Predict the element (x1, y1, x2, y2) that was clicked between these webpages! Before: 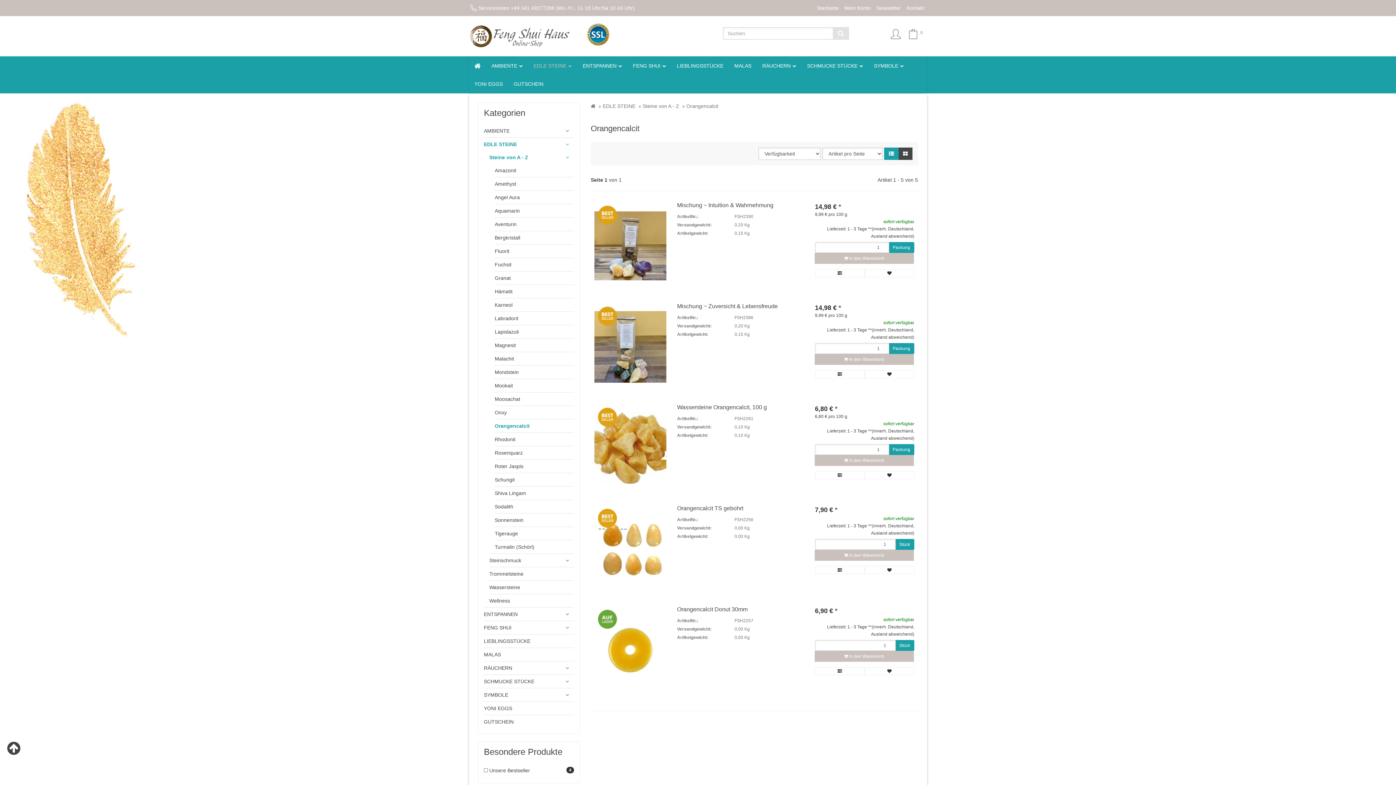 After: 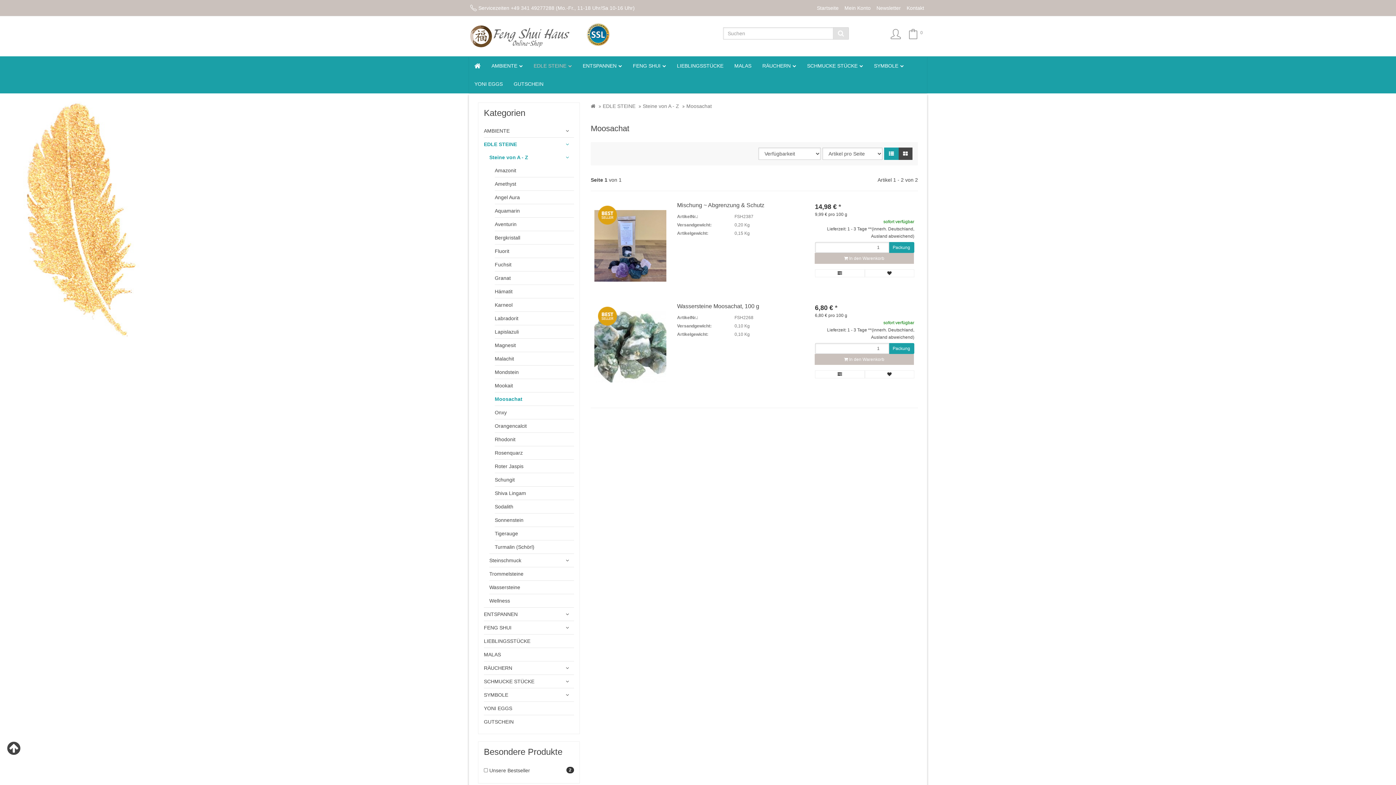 Action: bbox: (494, 392, 574, 405) label: Moosachat